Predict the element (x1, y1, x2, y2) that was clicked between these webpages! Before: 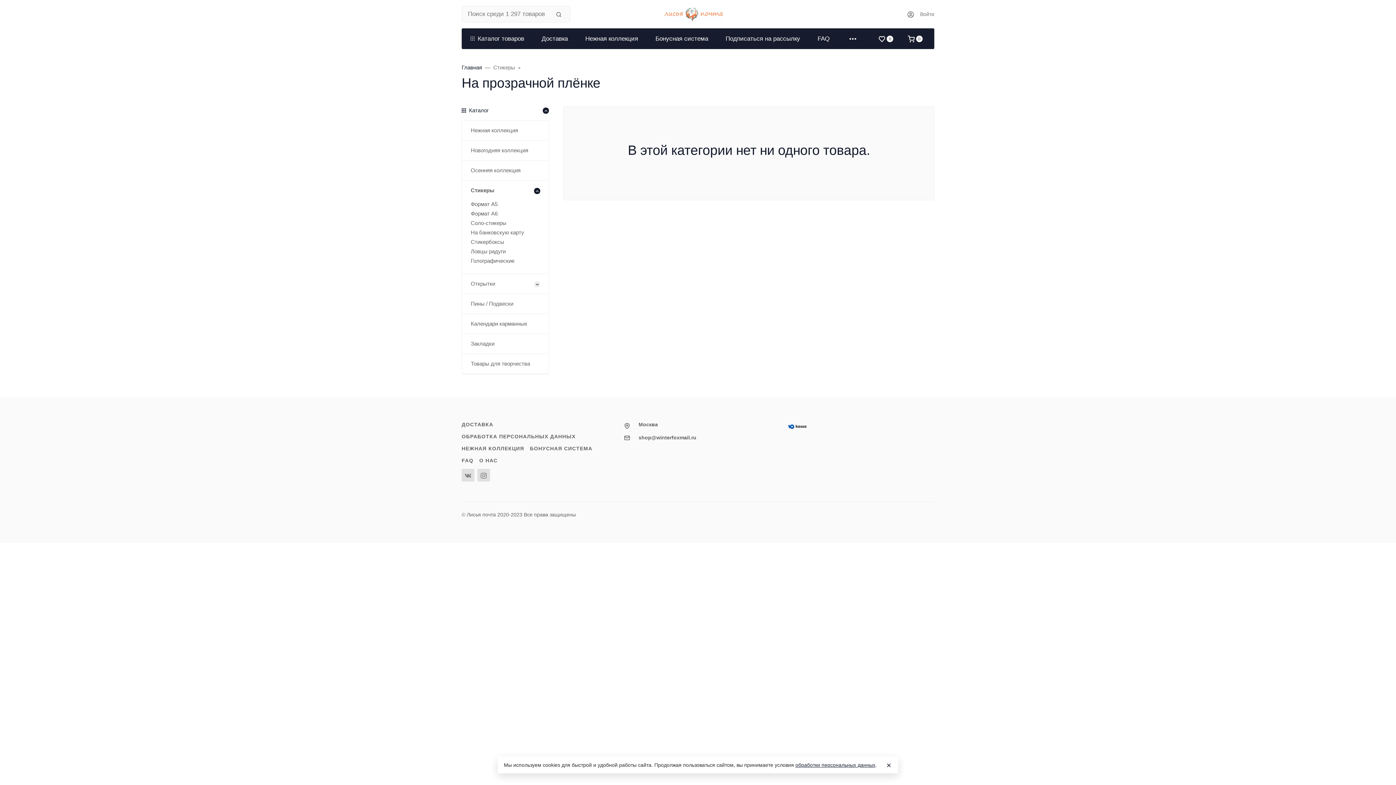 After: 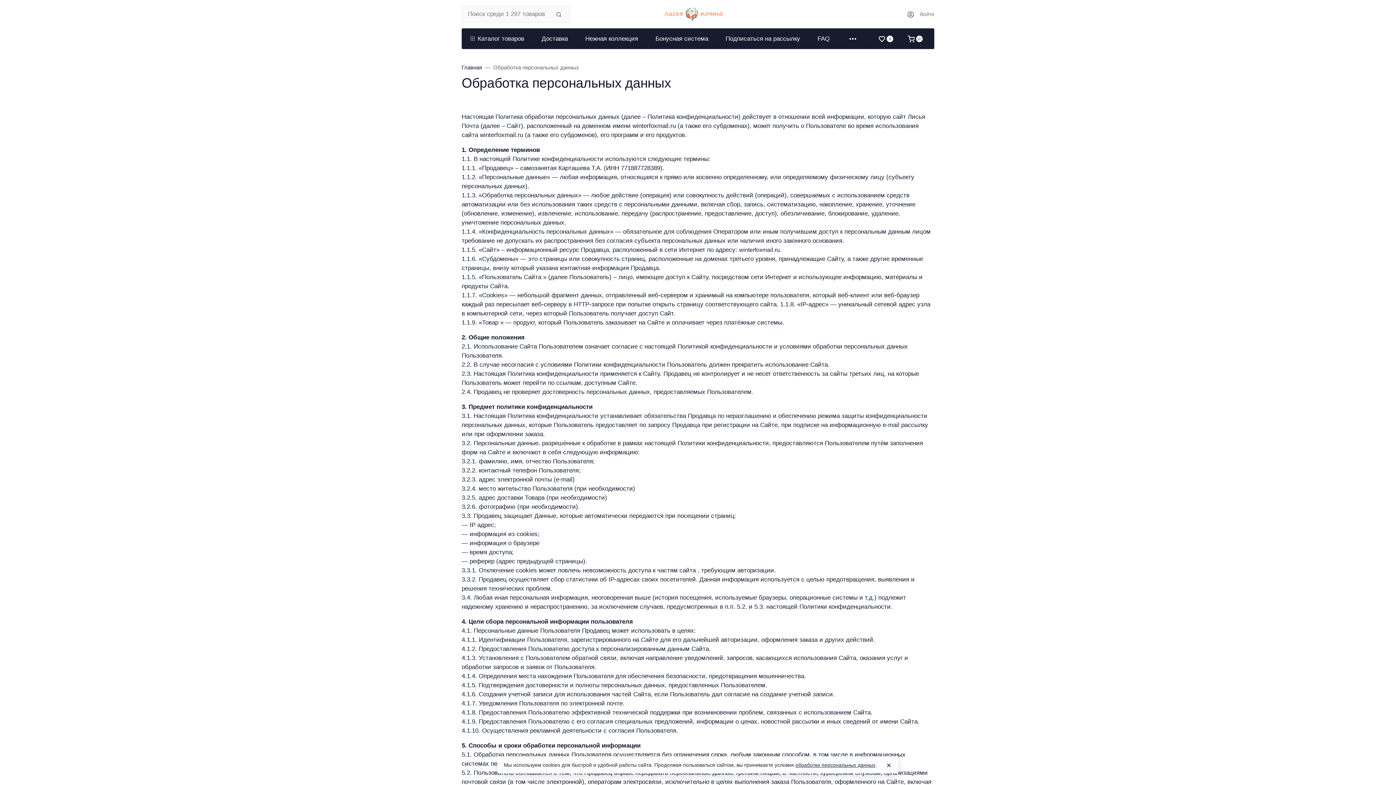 Action: label: ОБРАБОТКА ПЕРСОНАЛЬНЫХ ДАННЫХ bbox: (461, 433, 575, 439)